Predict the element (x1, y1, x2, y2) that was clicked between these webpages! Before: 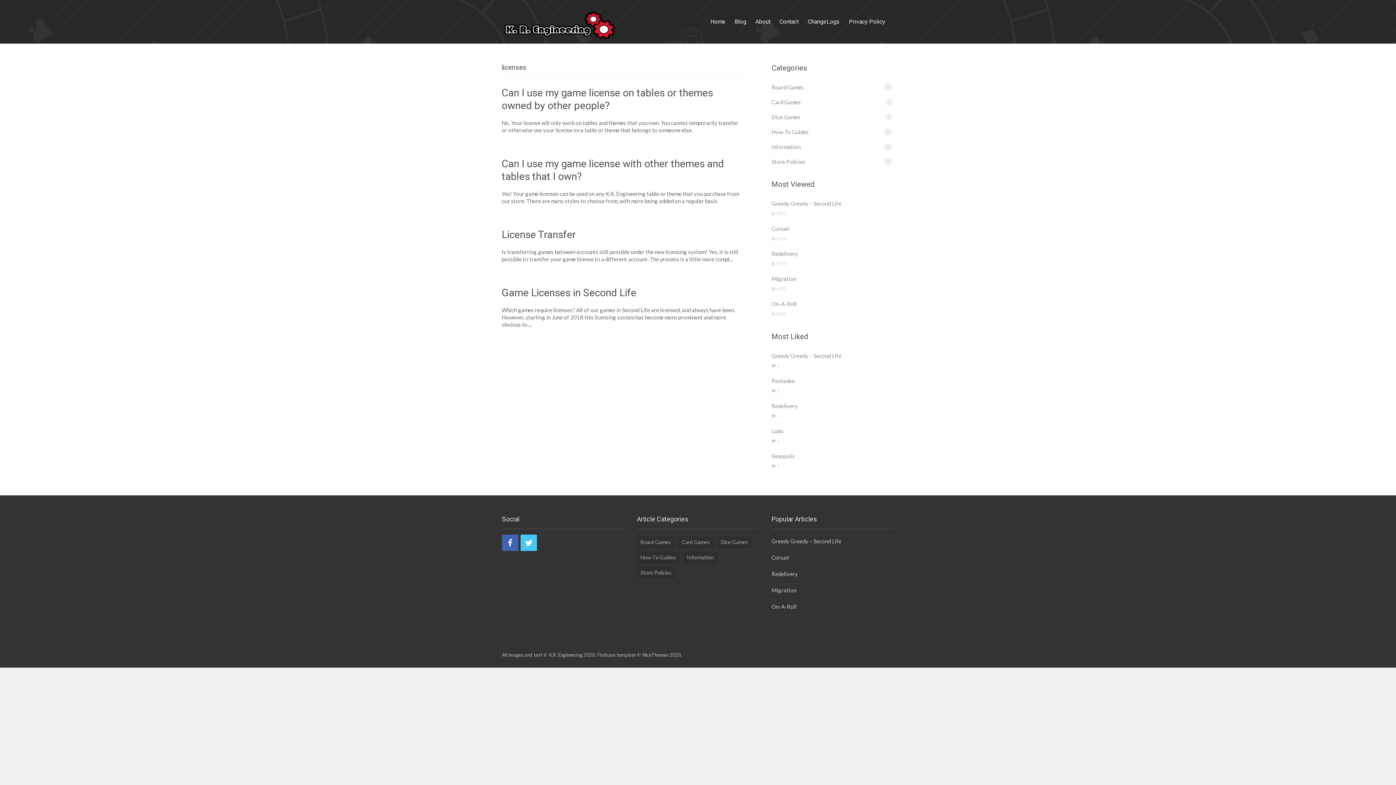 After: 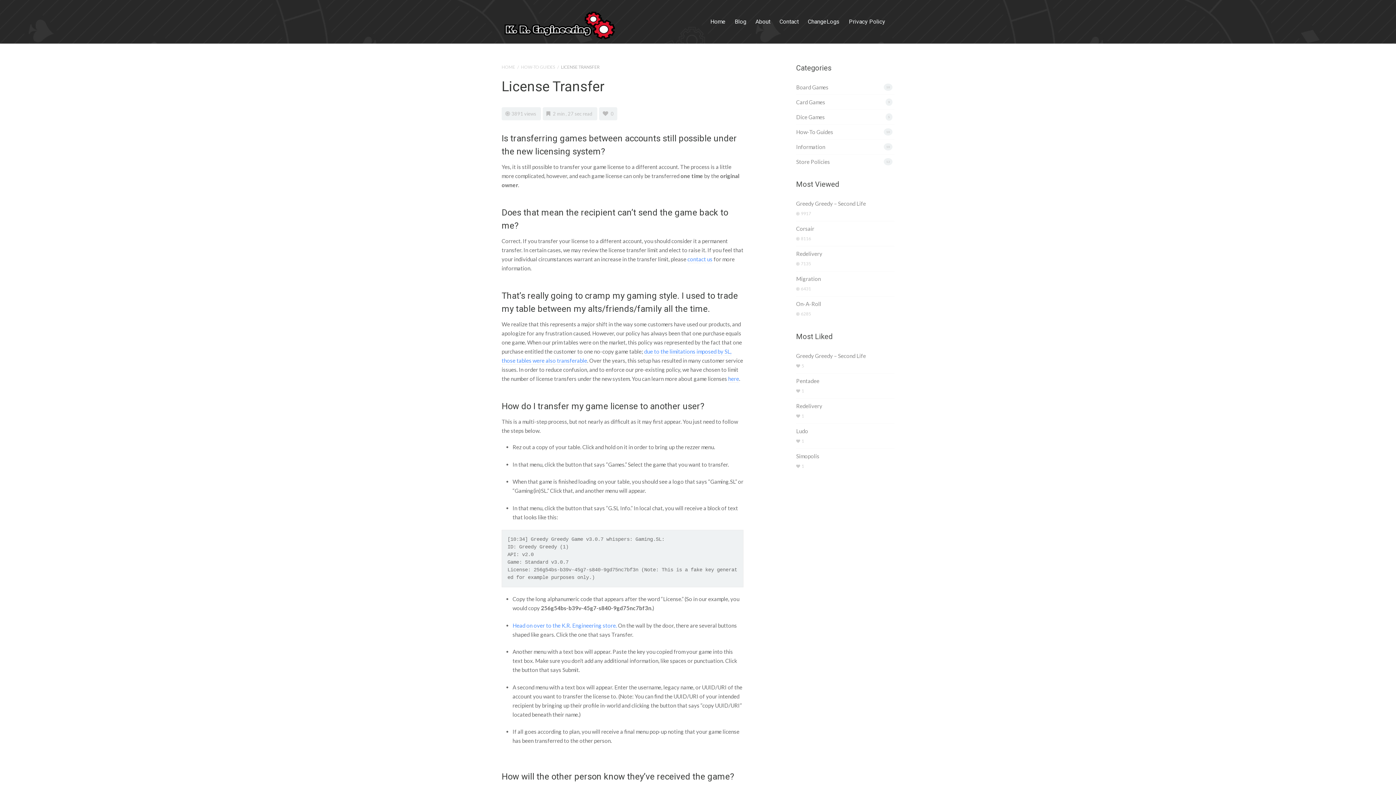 Action: label: License Transfer bbox: (501, 228, 576, 240)